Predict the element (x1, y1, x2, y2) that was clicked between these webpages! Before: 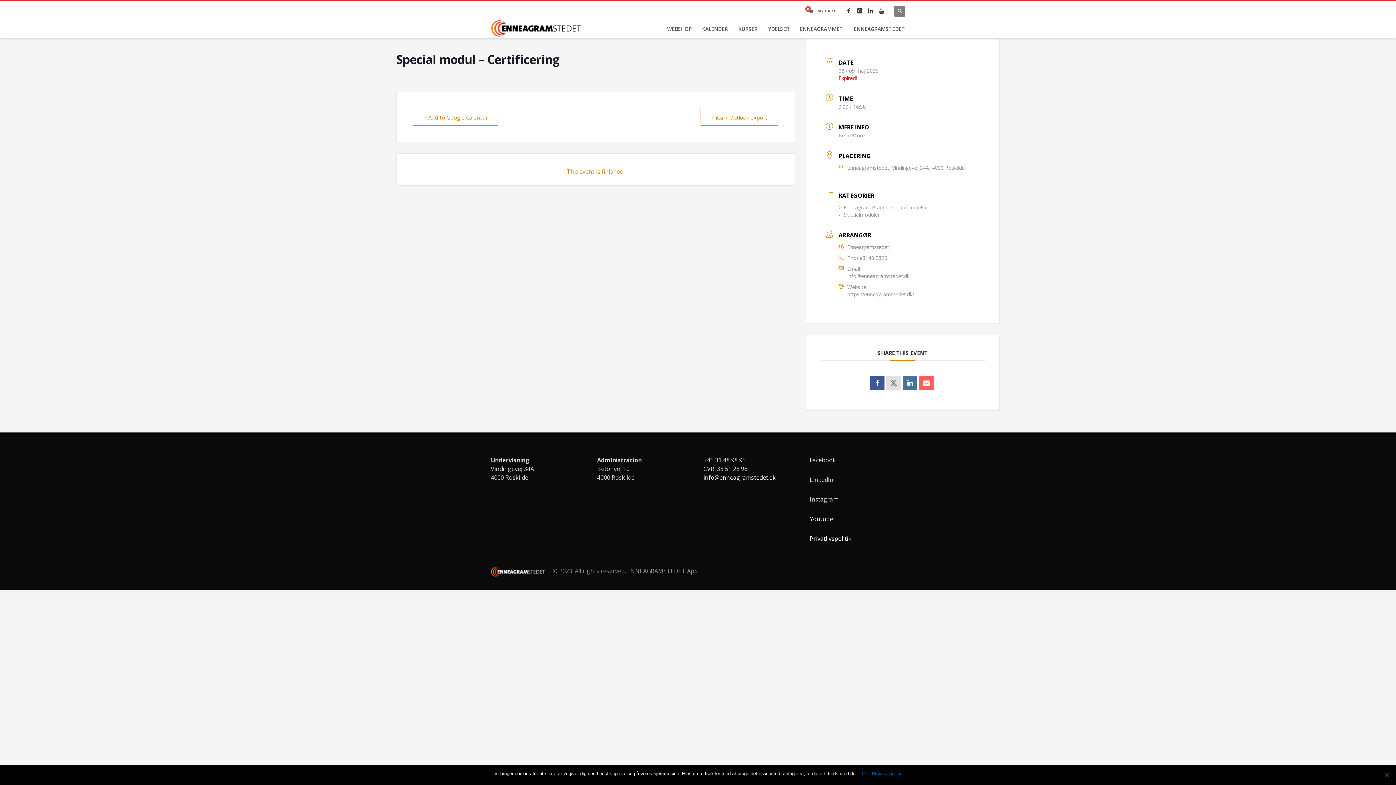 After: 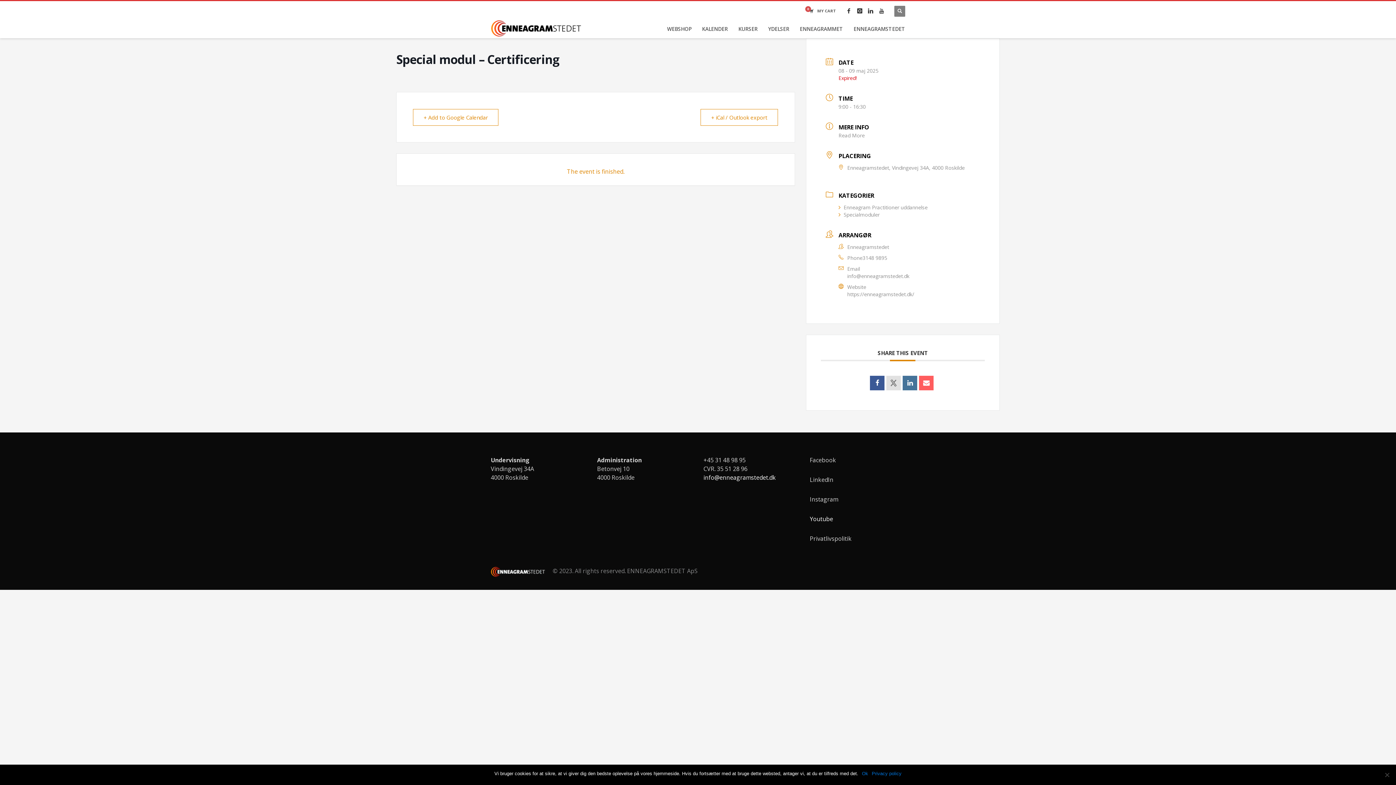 Action: bbox: (810, 534, 851, 542) label: Privatlivspolitik